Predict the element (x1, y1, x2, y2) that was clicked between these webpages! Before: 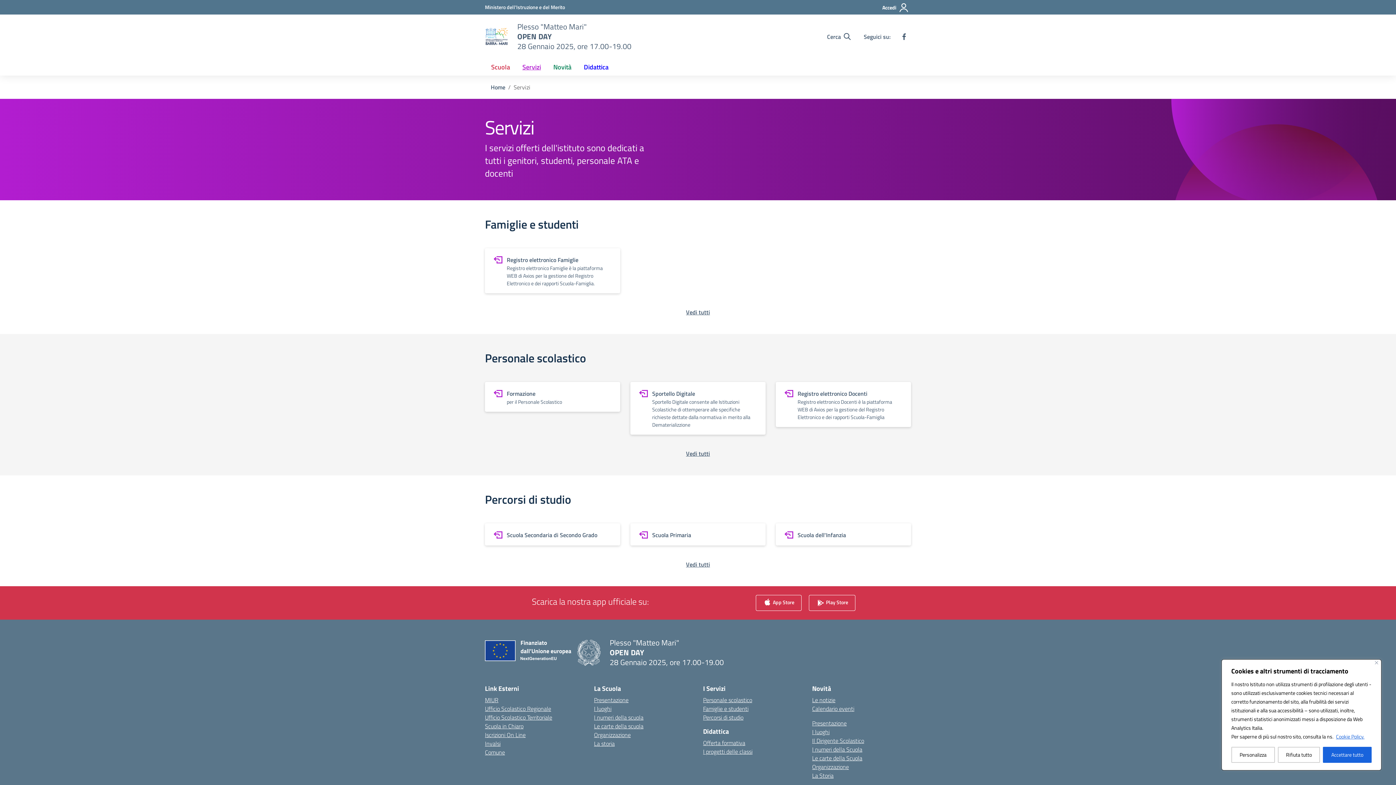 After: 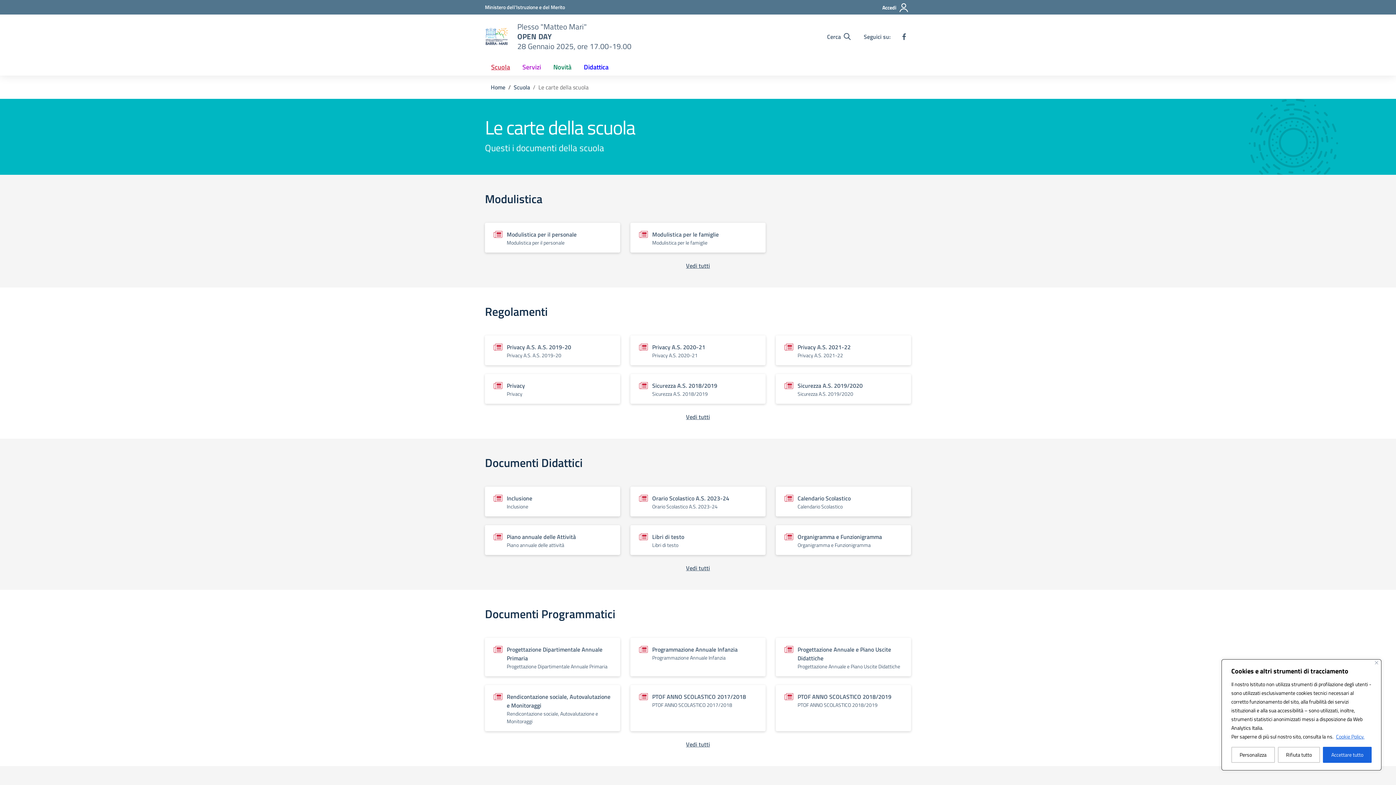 Action: bbox: (812, 754, 862, 762) label: Le carte della Scuola